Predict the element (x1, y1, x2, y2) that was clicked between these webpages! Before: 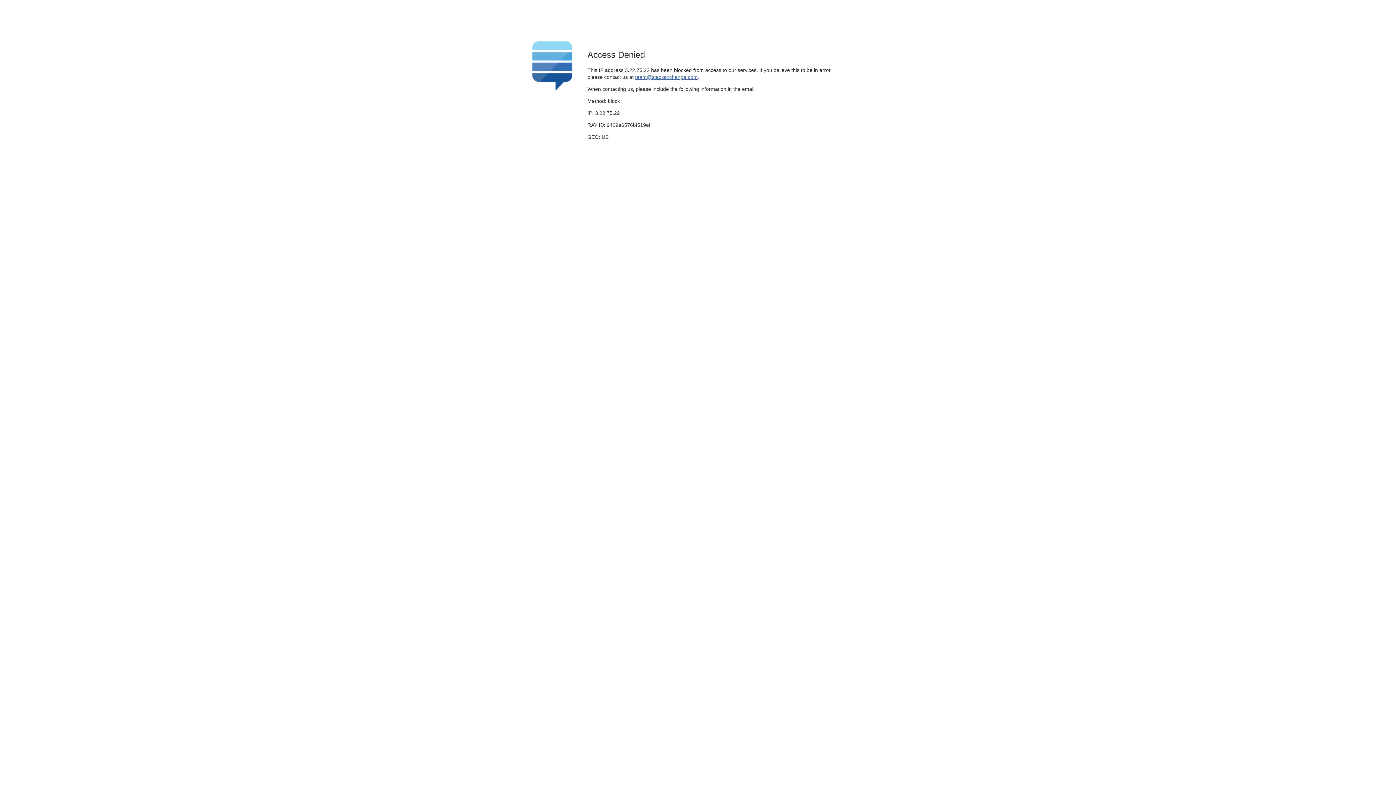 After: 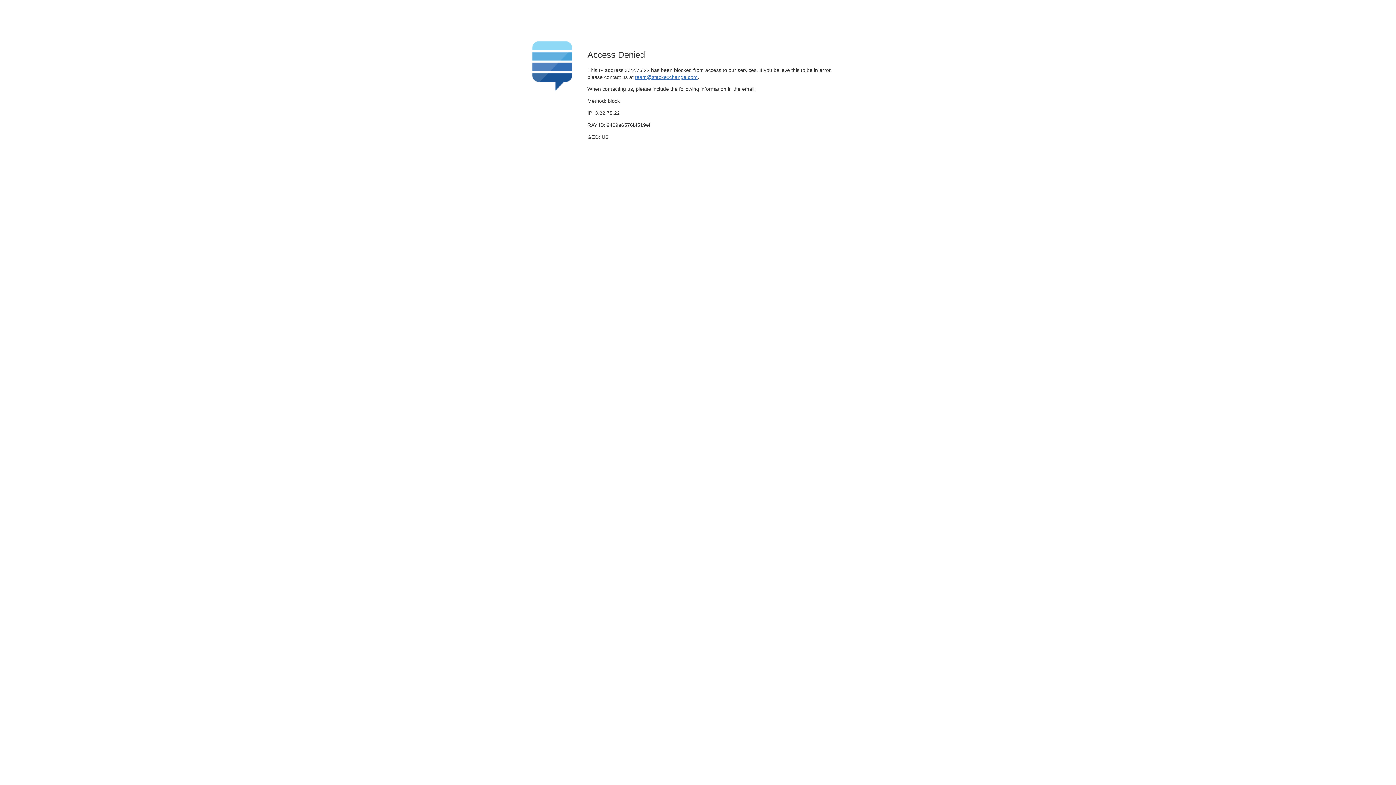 Action: bbox: (635, 74, 697, 79) label: team@stackexchange.com